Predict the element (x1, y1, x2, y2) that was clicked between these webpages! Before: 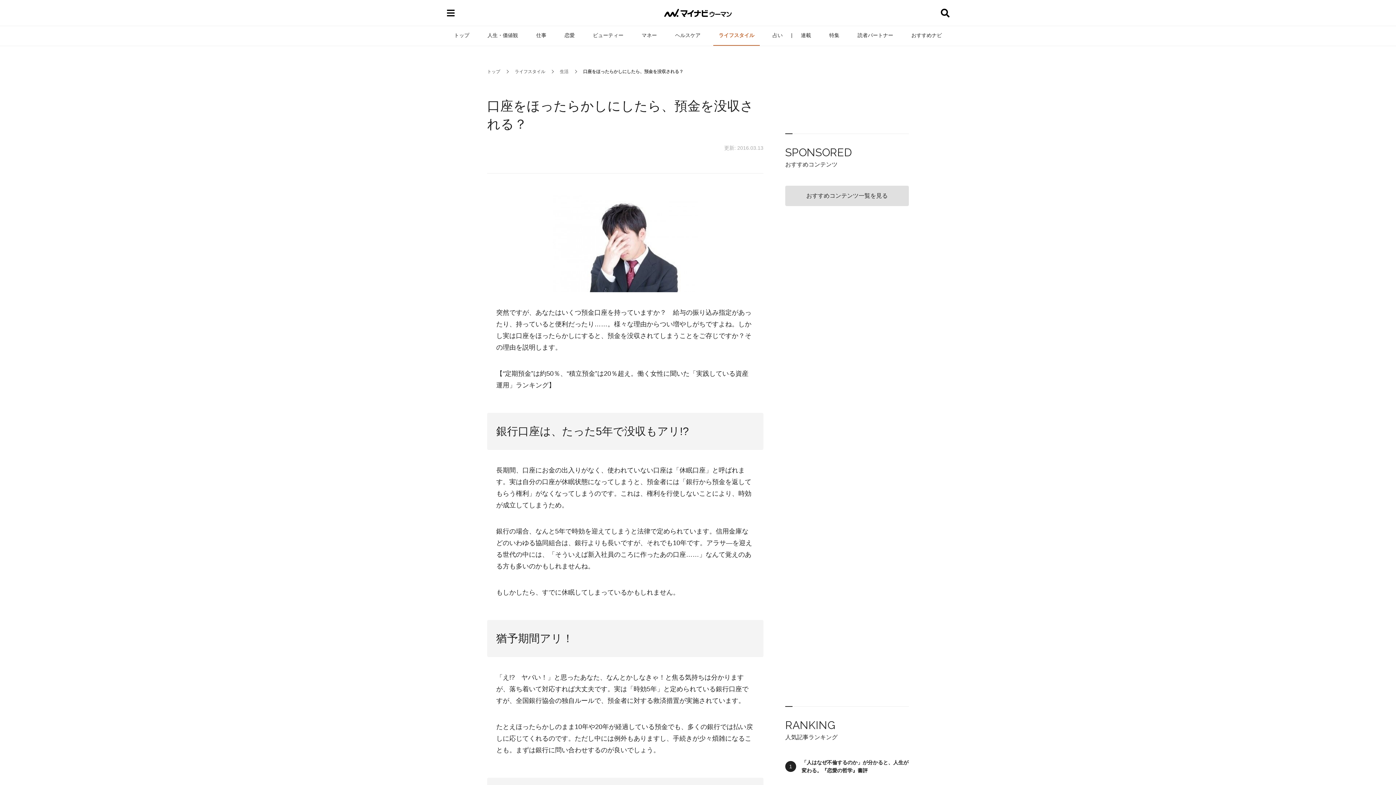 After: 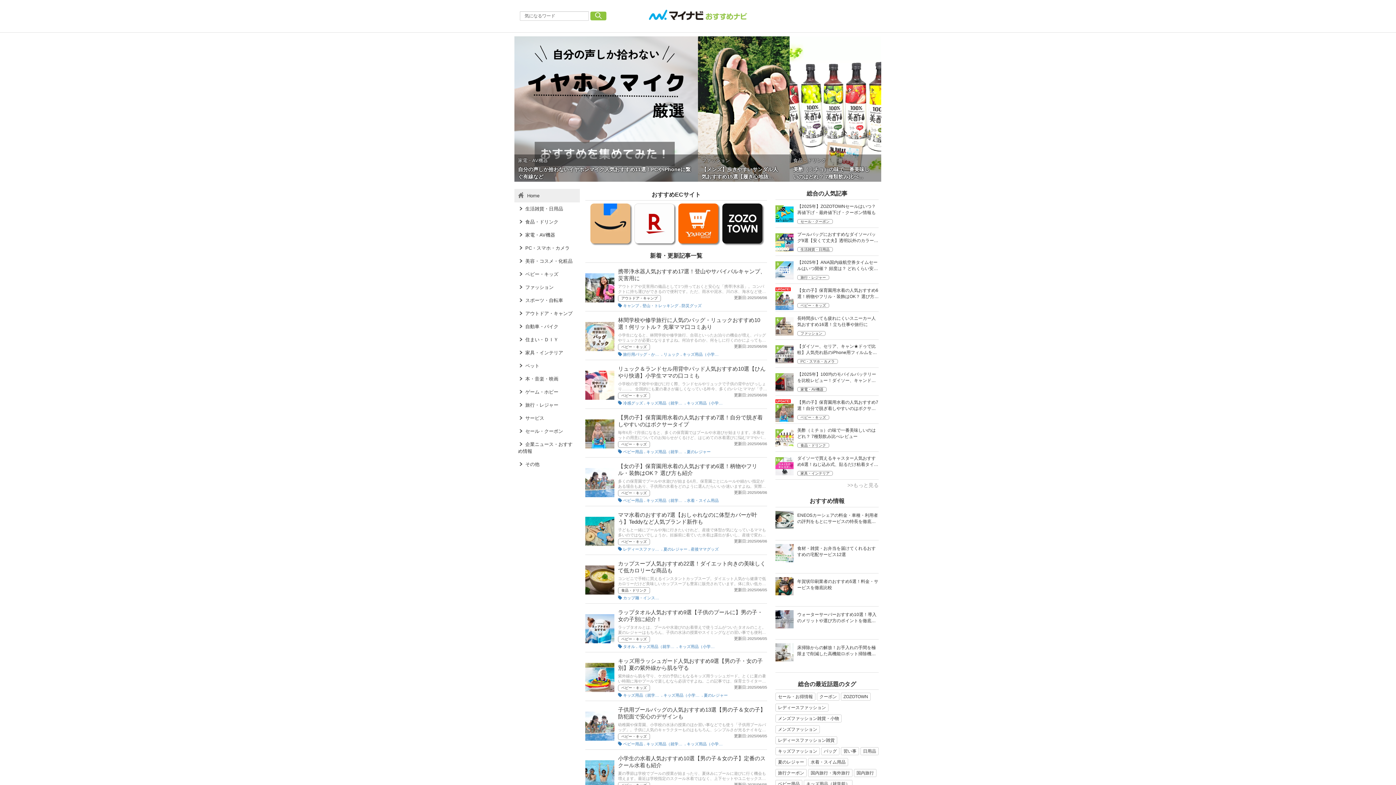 Action: bbox: (906, 25, 947, 45) label: おすすめナビ